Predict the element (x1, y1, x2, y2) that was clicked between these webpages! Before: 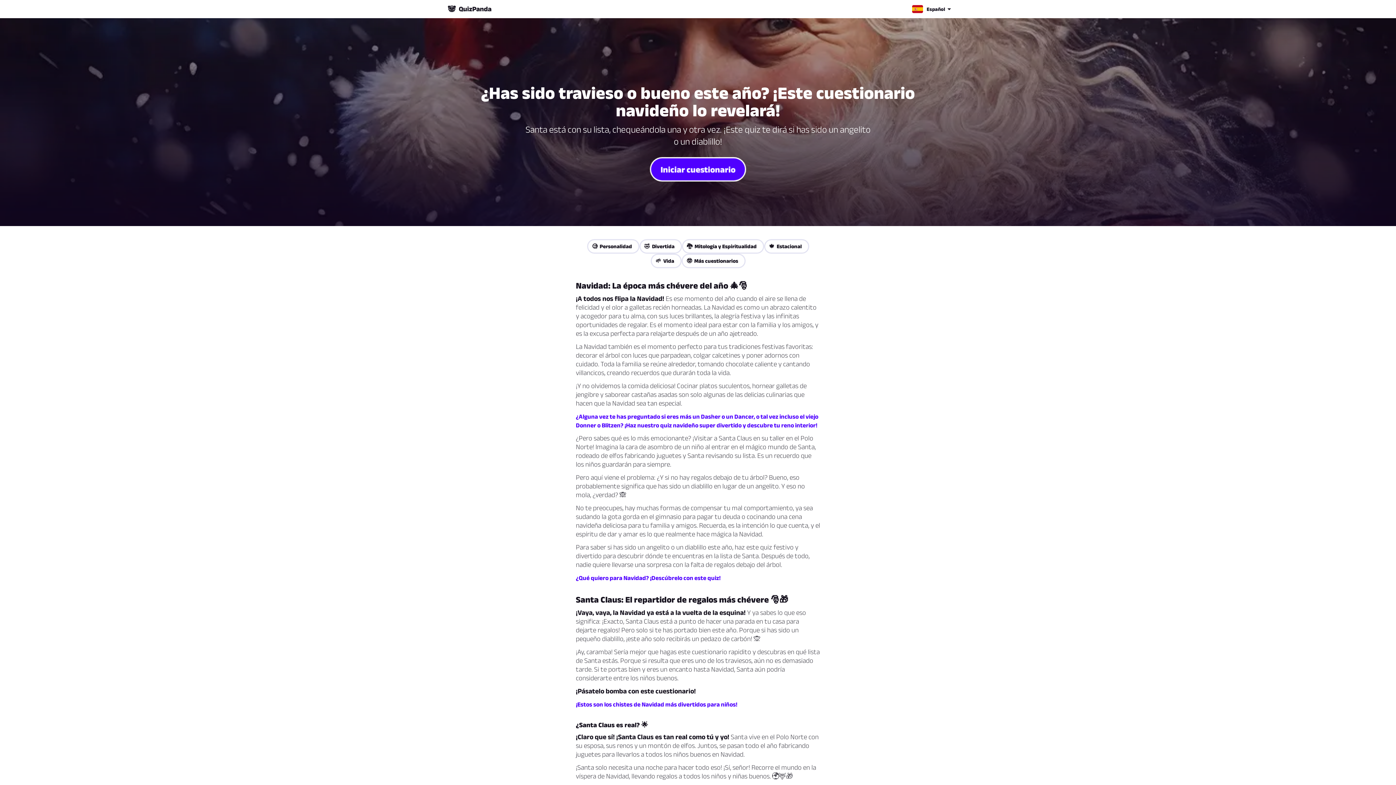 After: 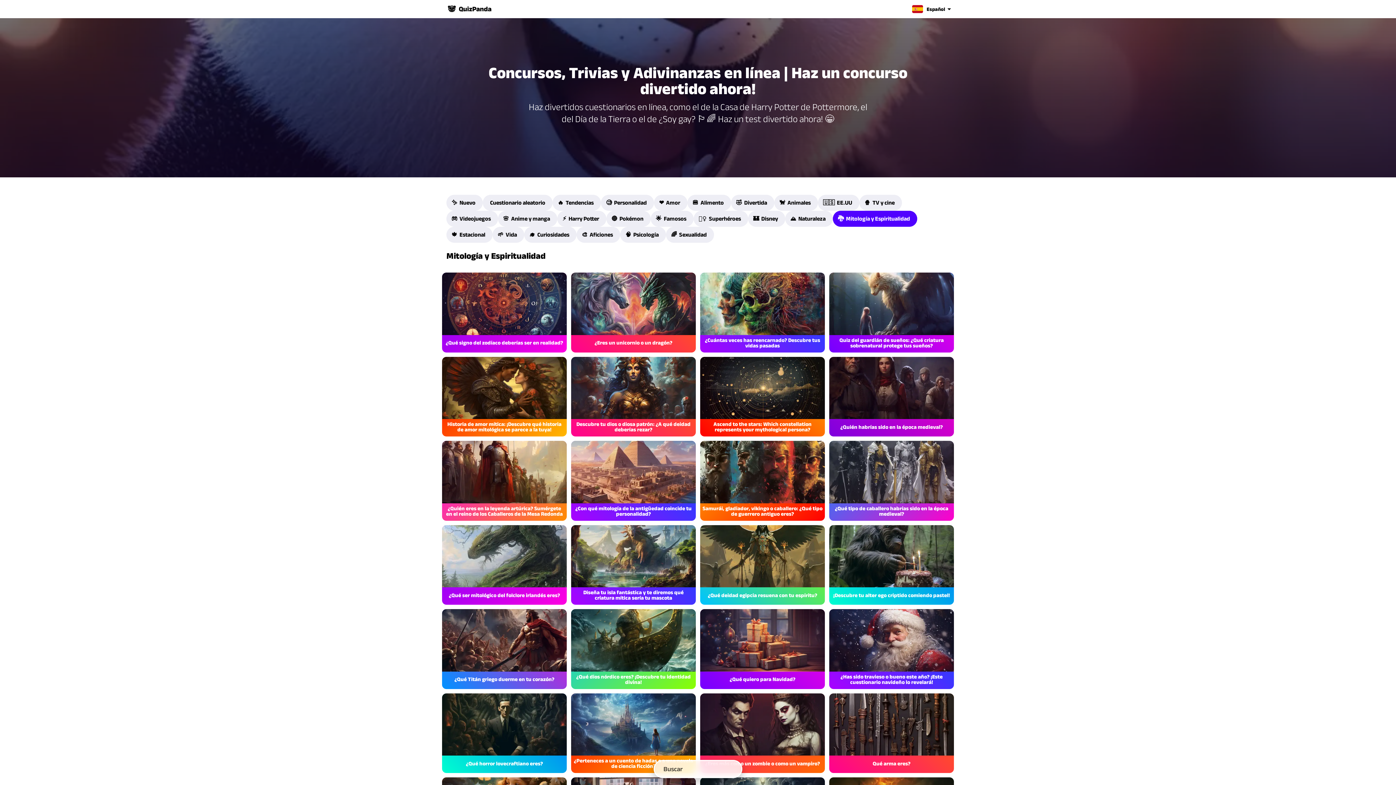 Action: bbox: (682, 239, 764, 253) label: 🐉  Mitología y Espiritualidad